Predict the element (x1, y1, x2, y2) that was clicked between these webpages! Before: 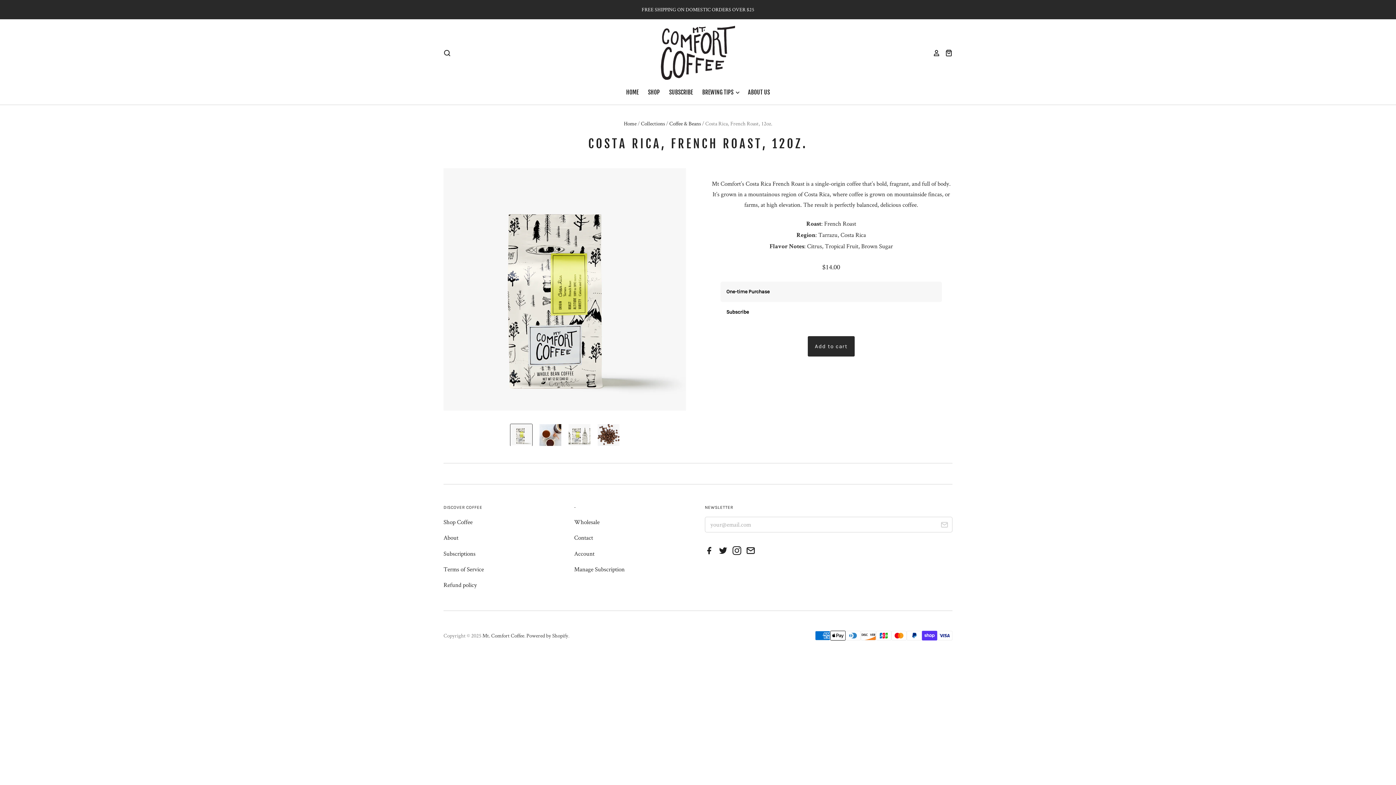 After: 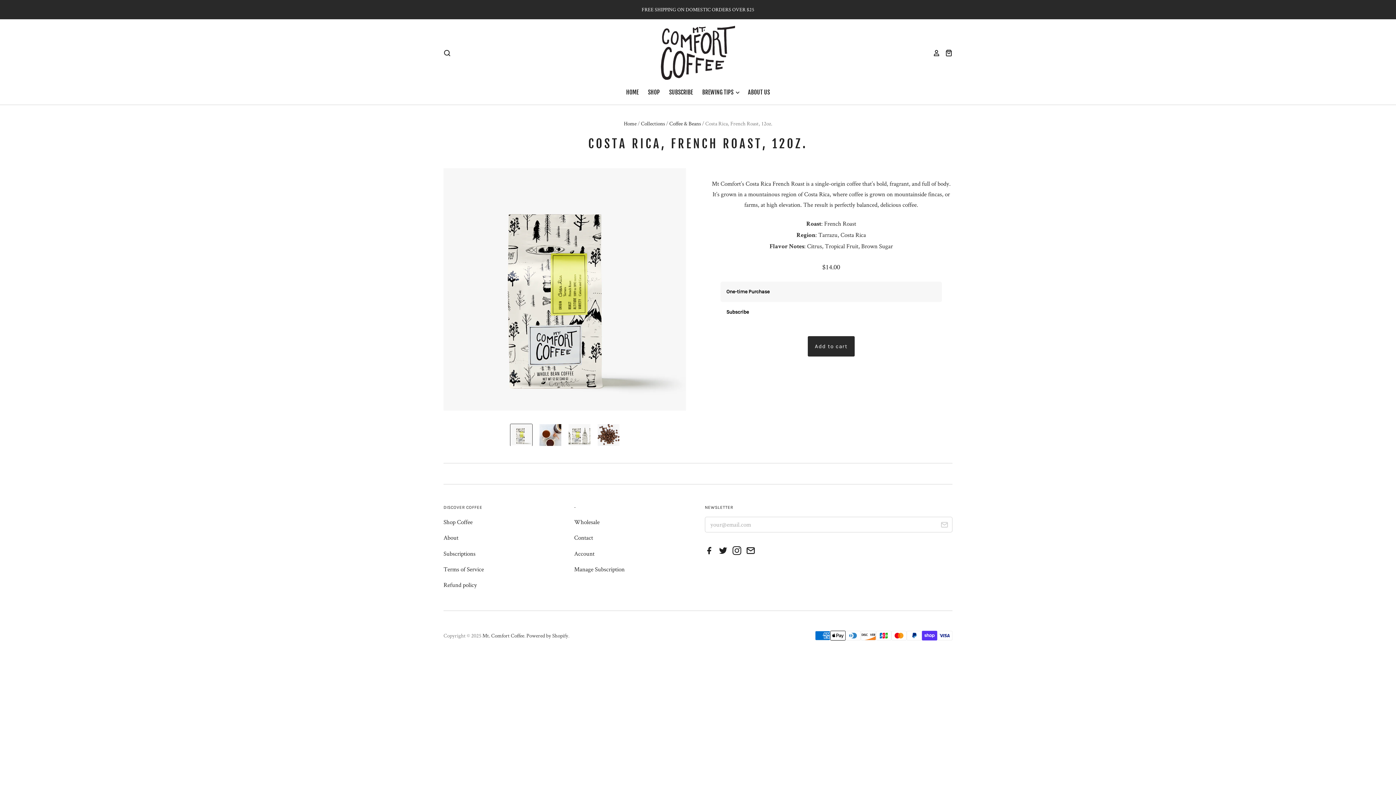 Action: bbox: (0, 0, 1396, 19) label: FREE SHIPPING ON DOMESTIC ORDERS OVER $25